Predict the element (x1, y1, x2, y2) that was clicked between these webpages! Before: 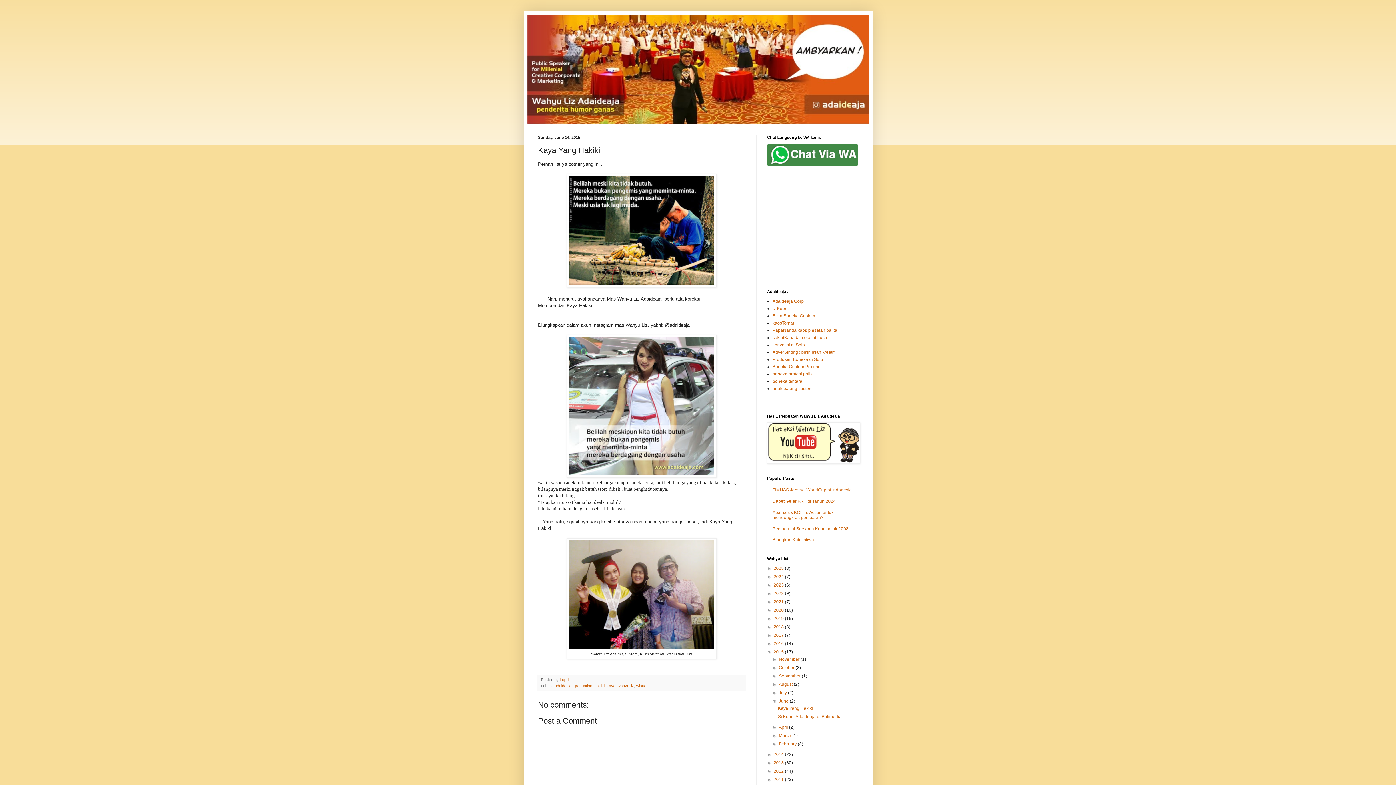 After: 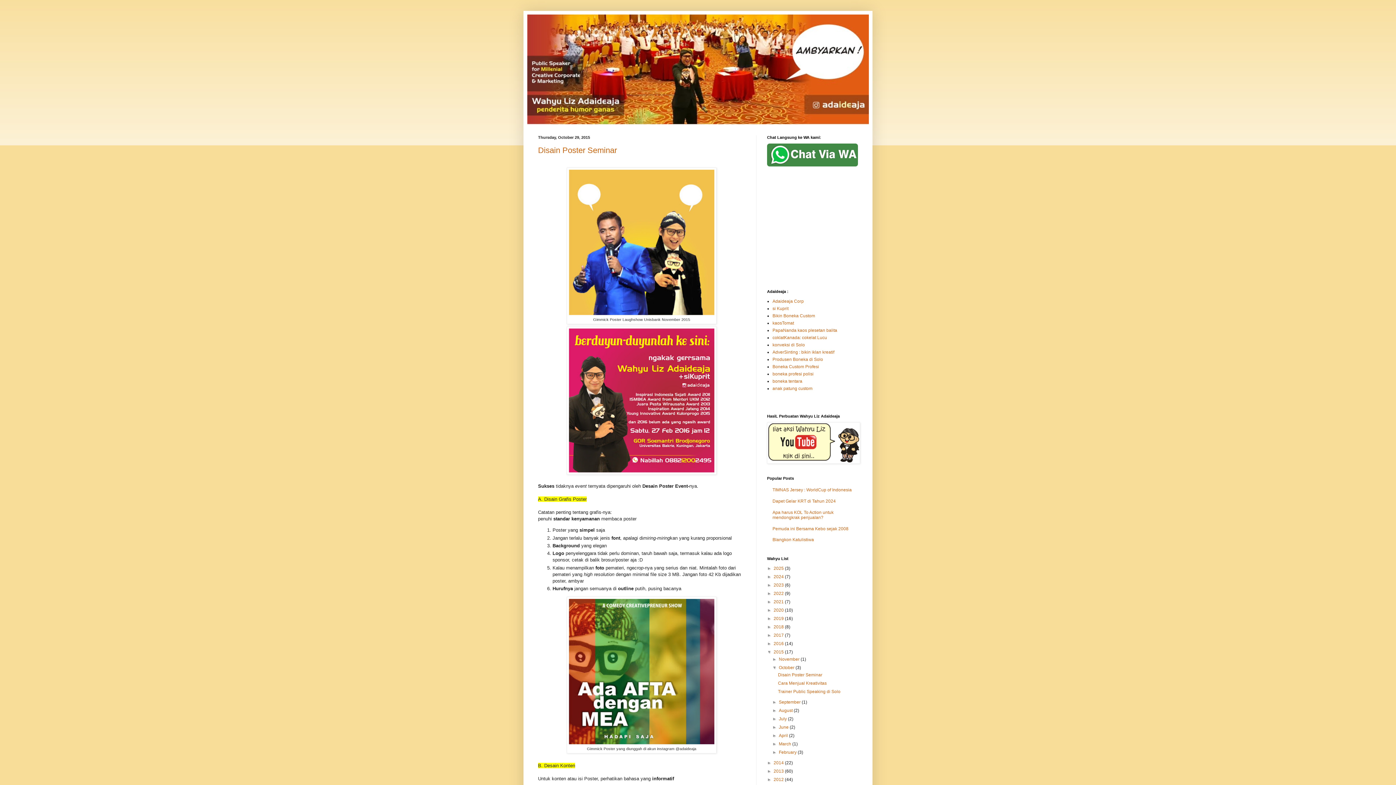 Action: bbox: (779, 665, 795, 670) label: October 